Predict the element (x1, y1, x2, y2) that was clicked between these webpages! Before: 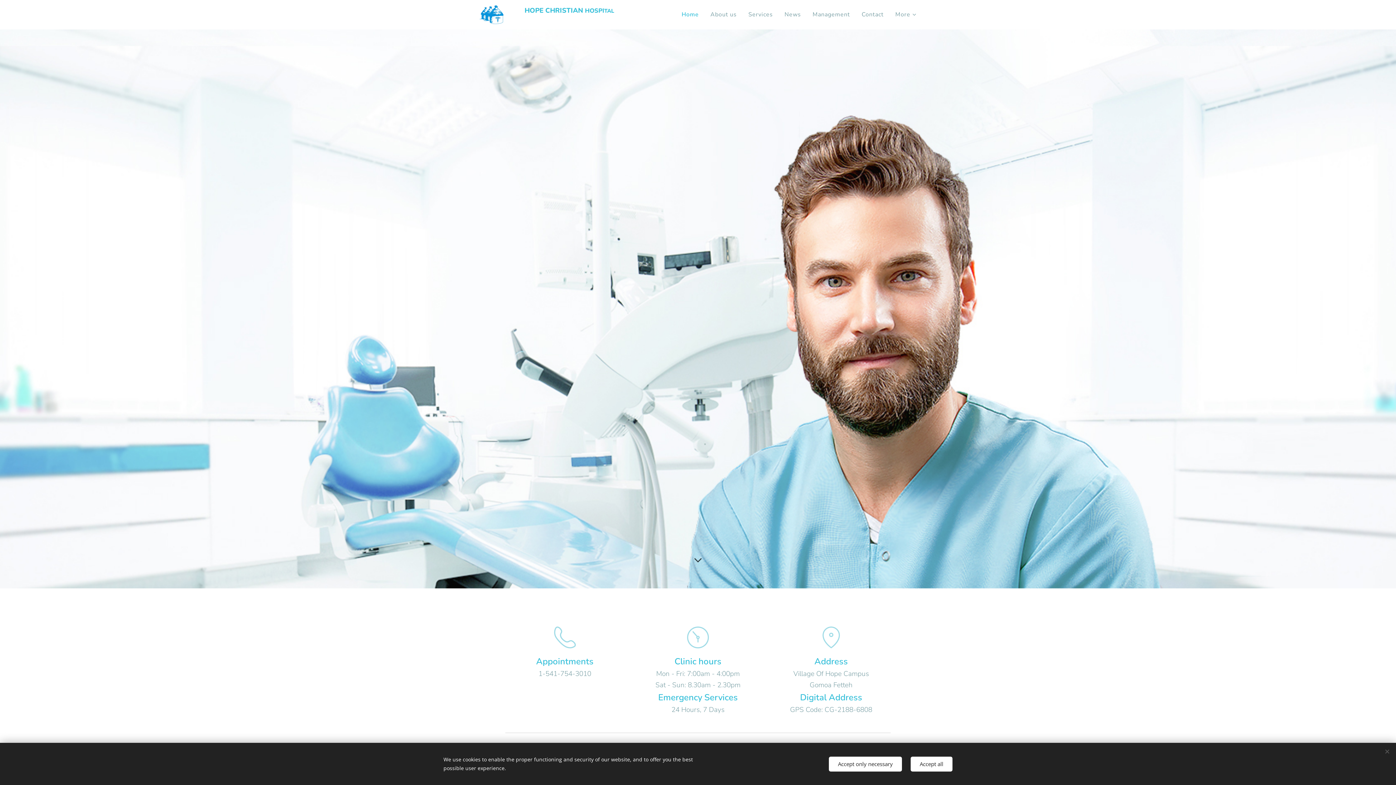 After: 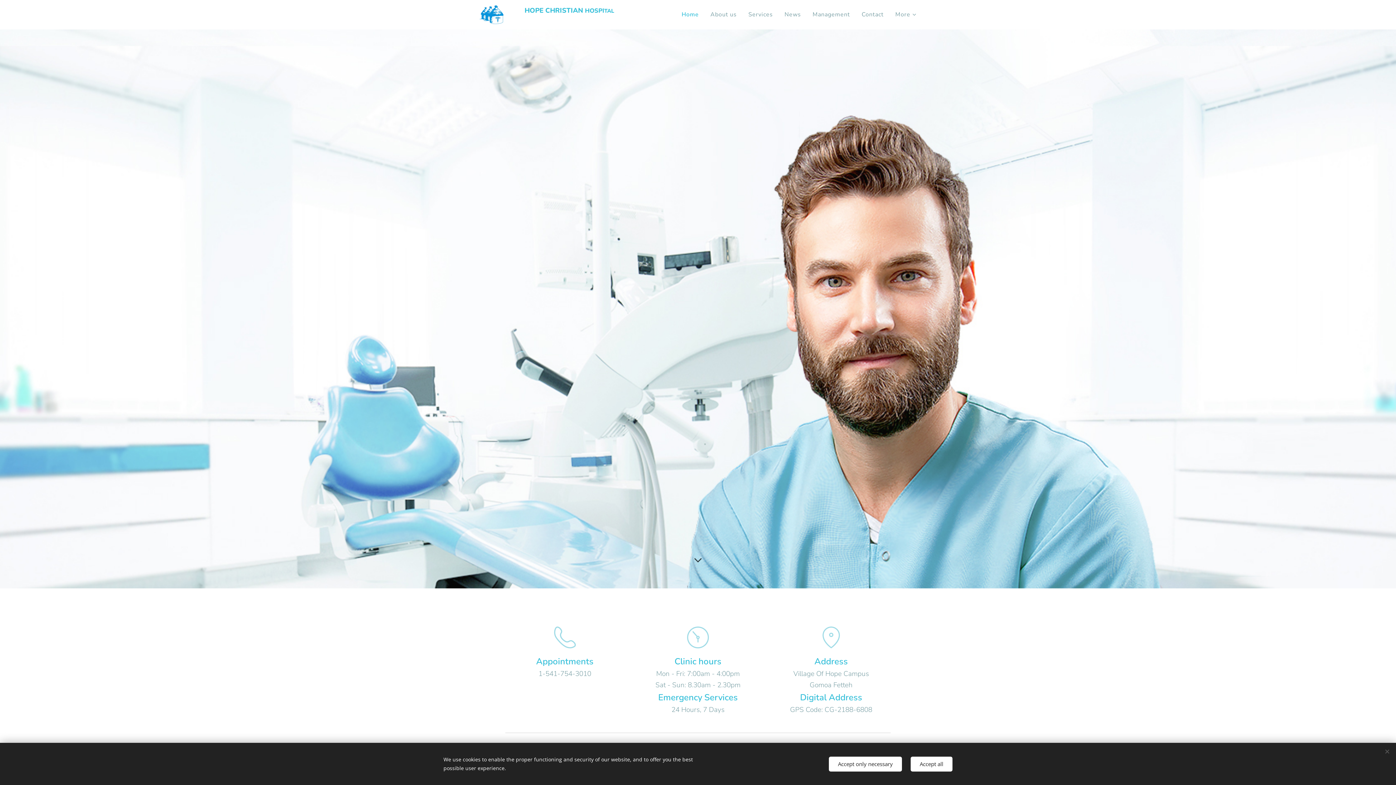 Action: bbox: (679, 5, 704, 23) label: Home